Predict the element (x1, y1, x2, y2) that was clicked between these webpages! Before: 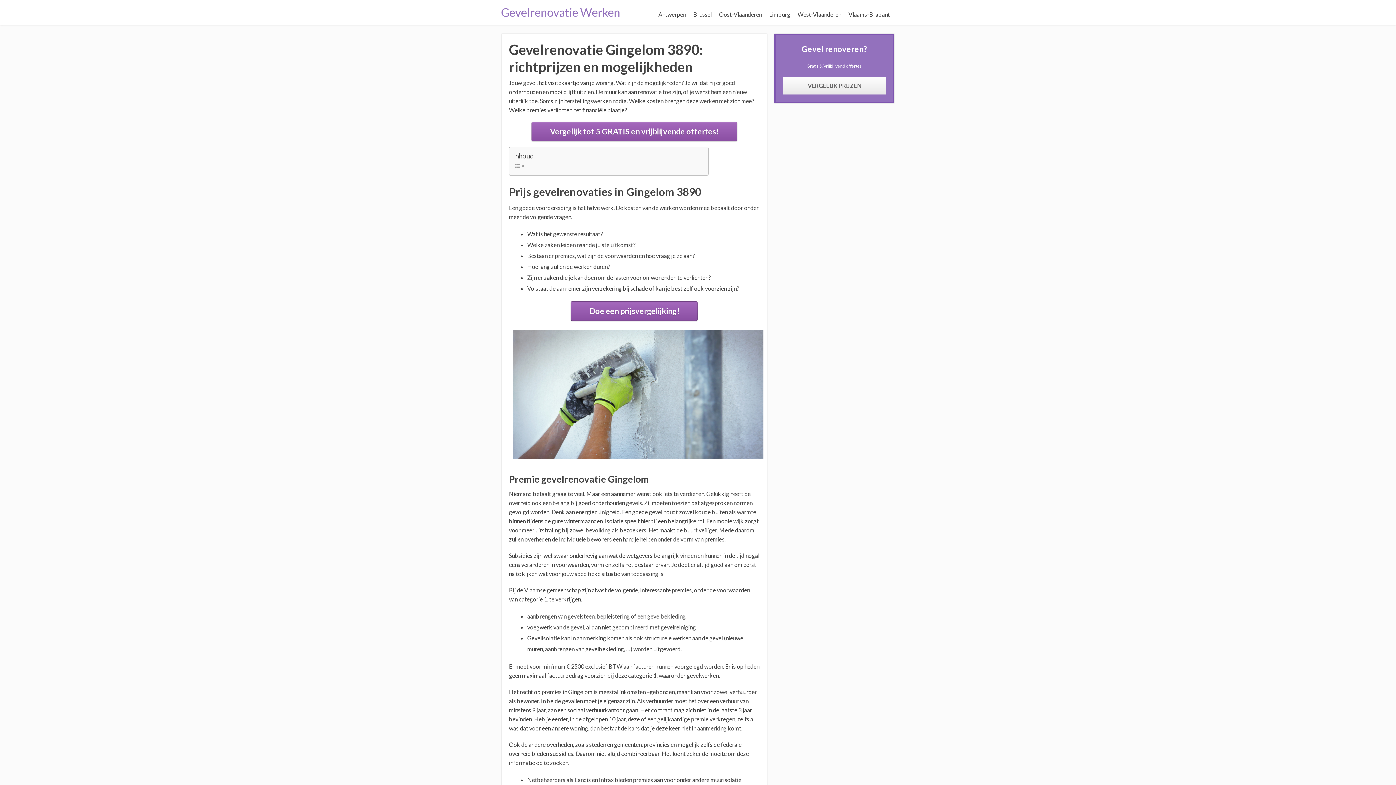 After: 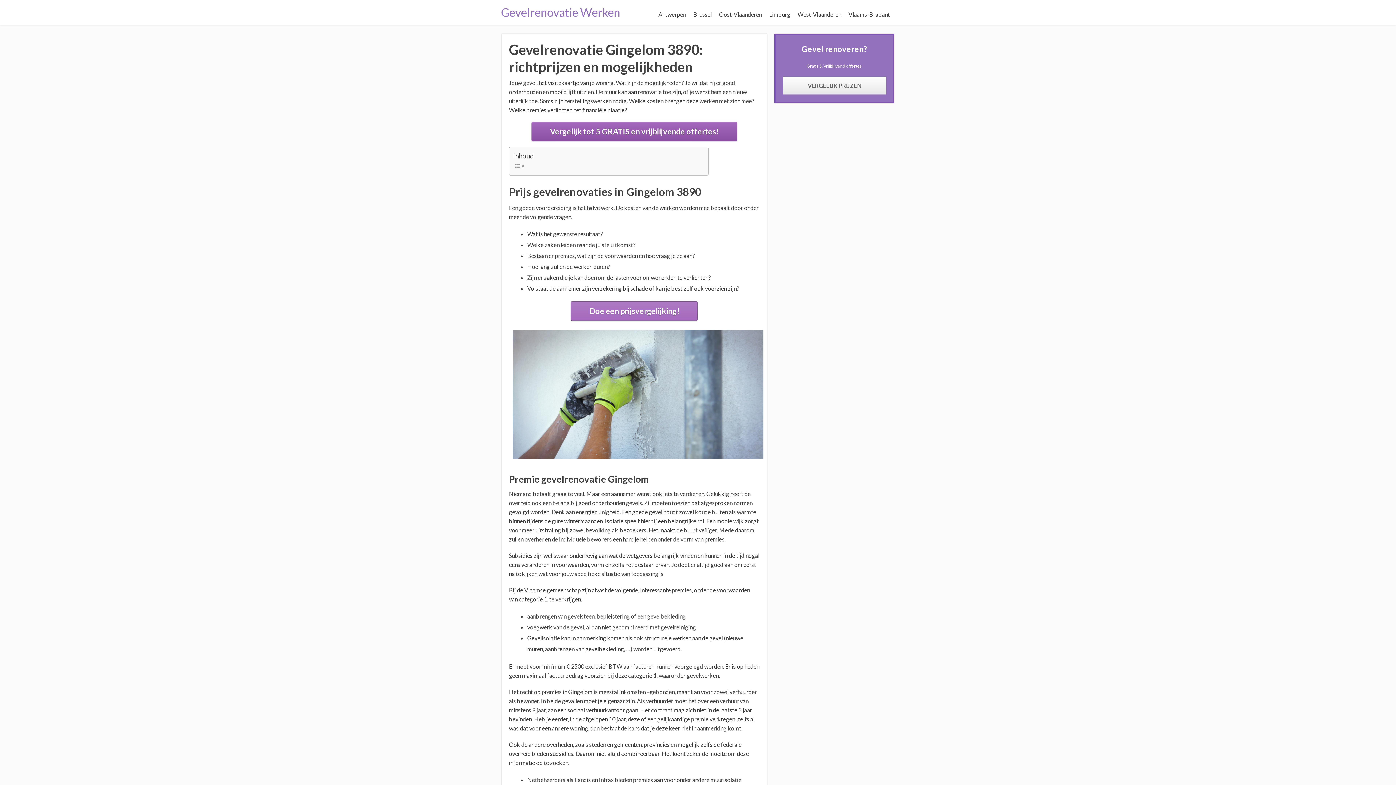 Action: label: Doe een prijsvergelijking! bbox: (571, 301, 697, 321)